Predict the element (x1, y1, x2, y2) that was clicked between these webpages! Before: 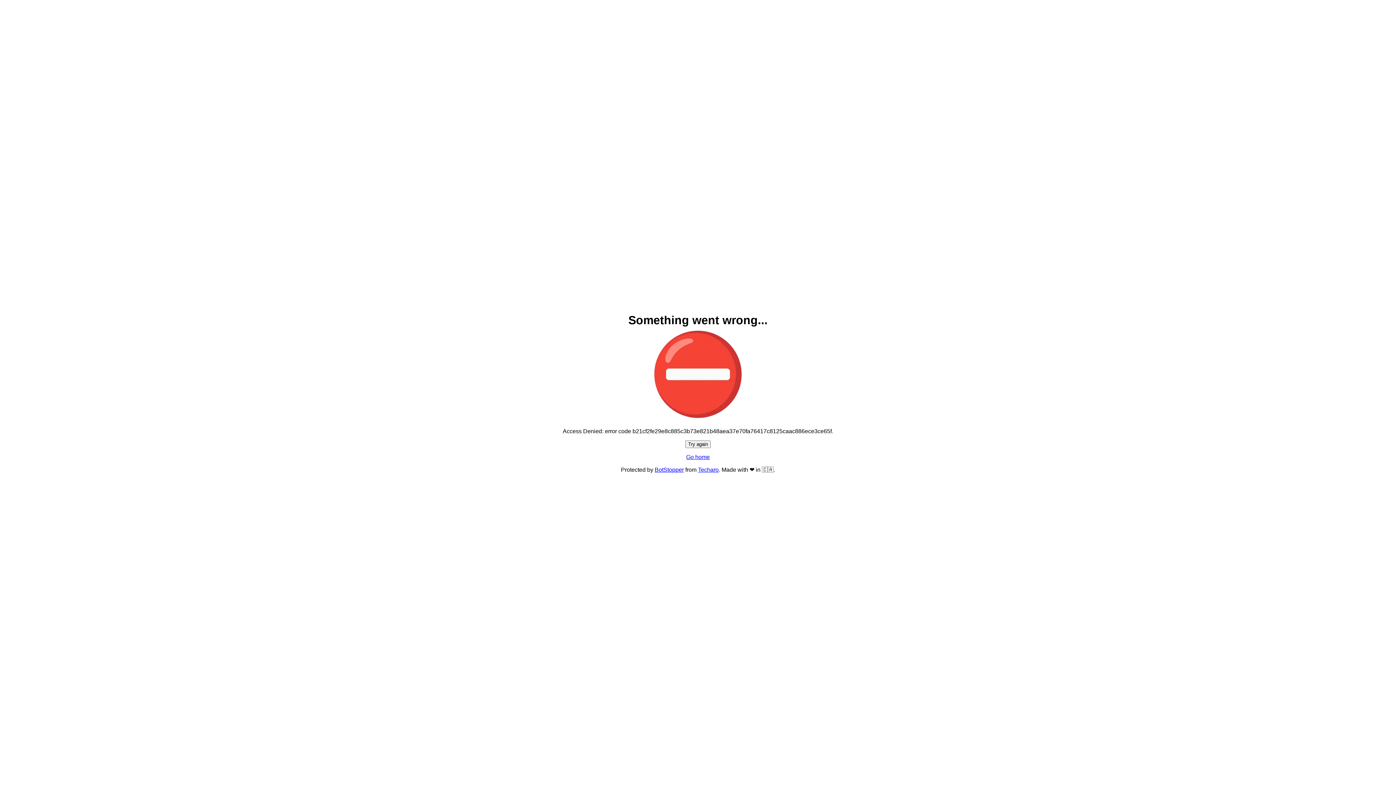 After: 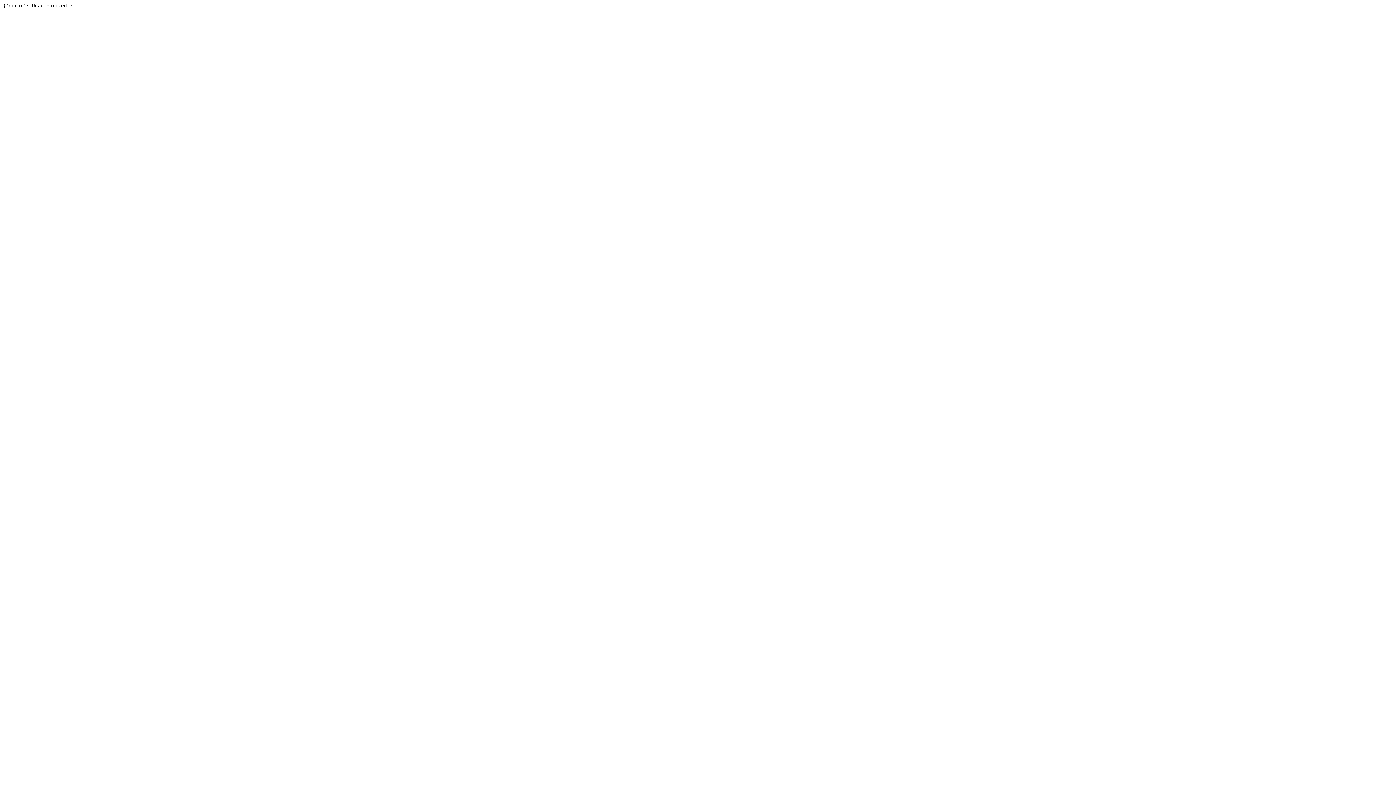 Action: label: Techaro bbox: (698, 466, 718, 473)